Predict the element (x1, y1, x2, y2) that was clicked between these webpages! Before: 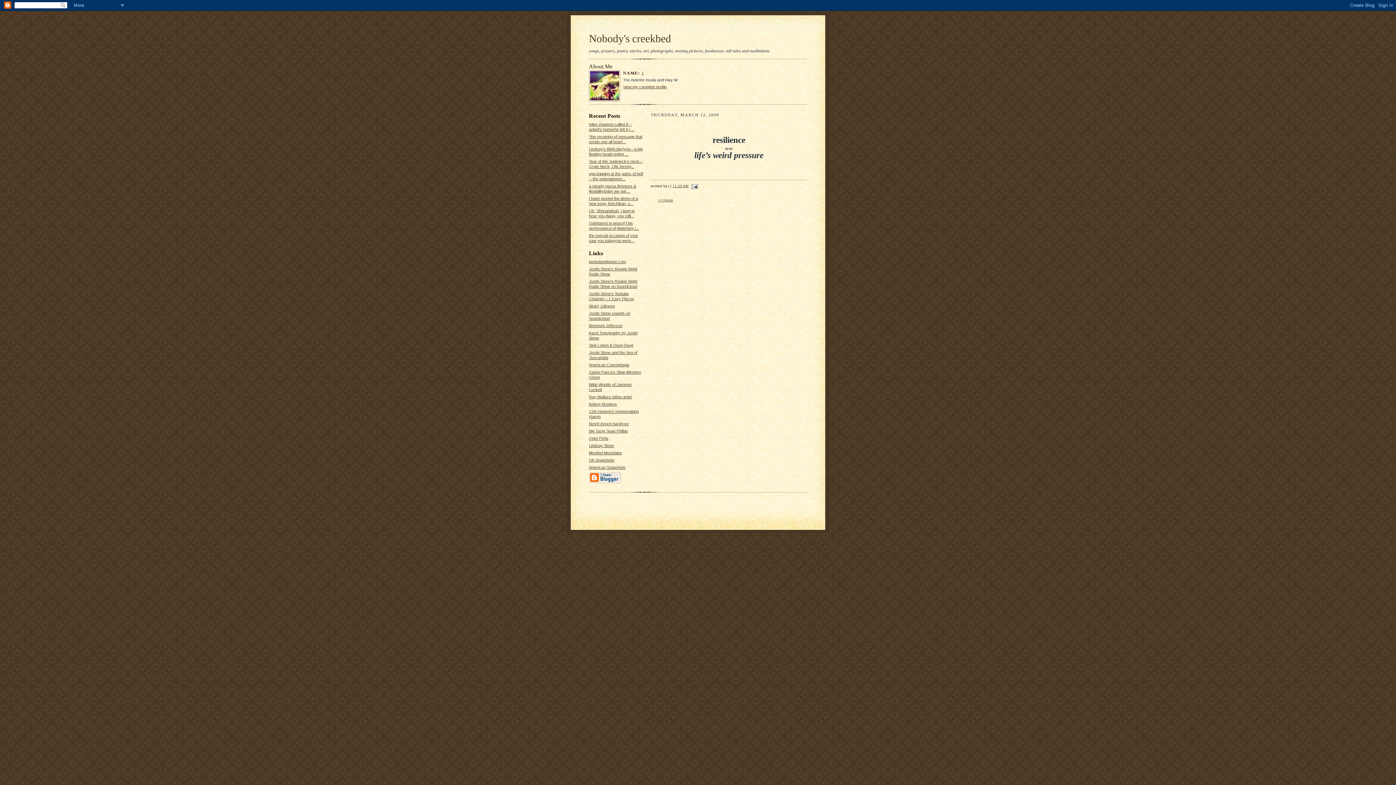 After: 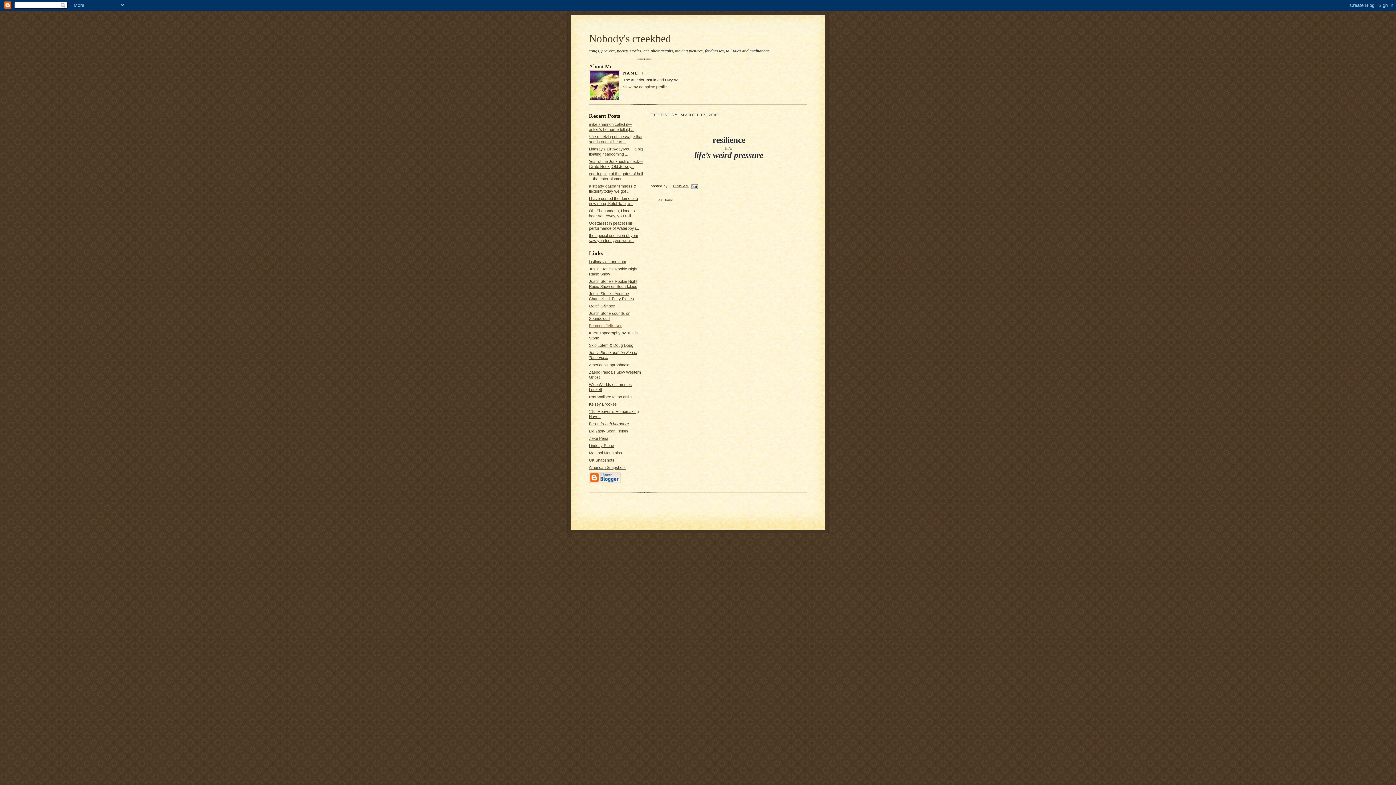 Action: bbox: (589, 323, 622, 328) label: Benmont Jefferson